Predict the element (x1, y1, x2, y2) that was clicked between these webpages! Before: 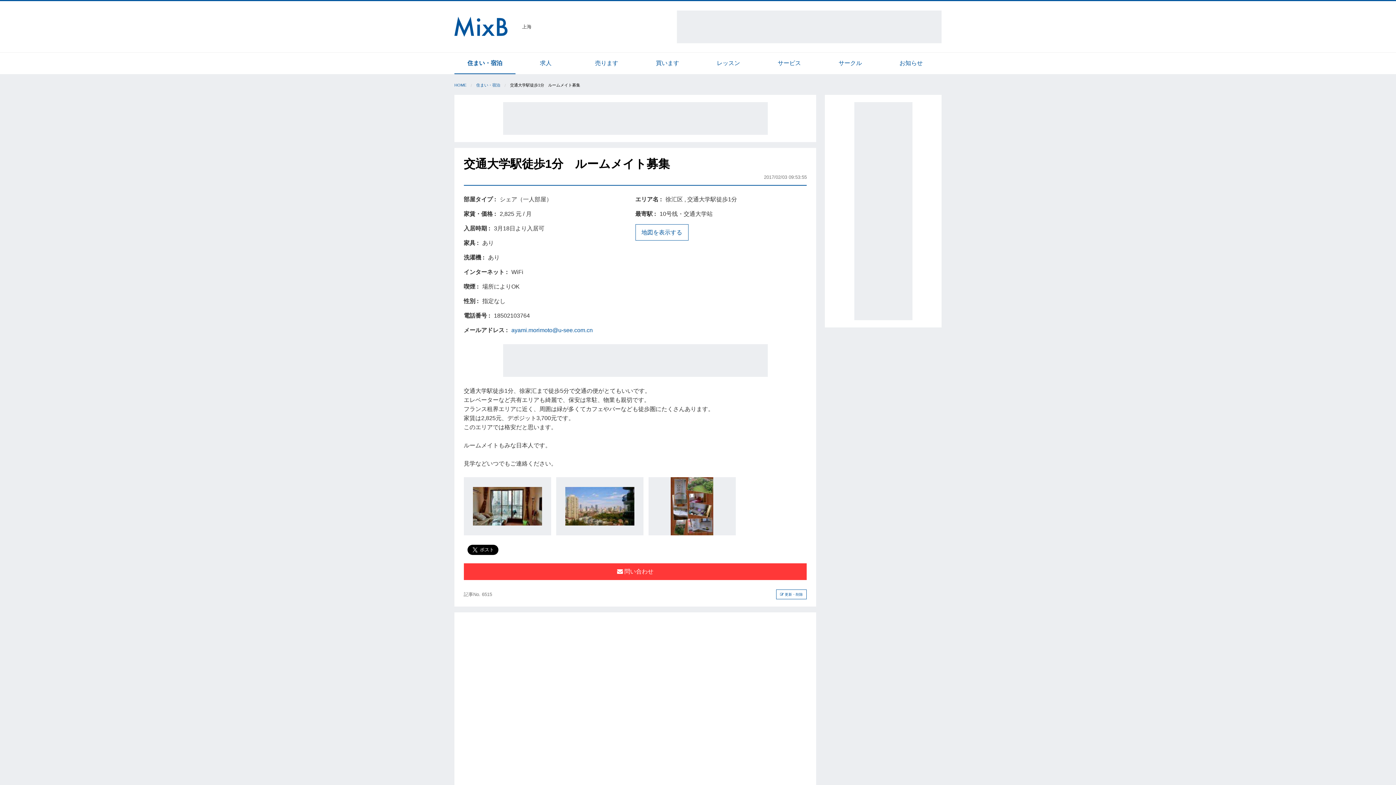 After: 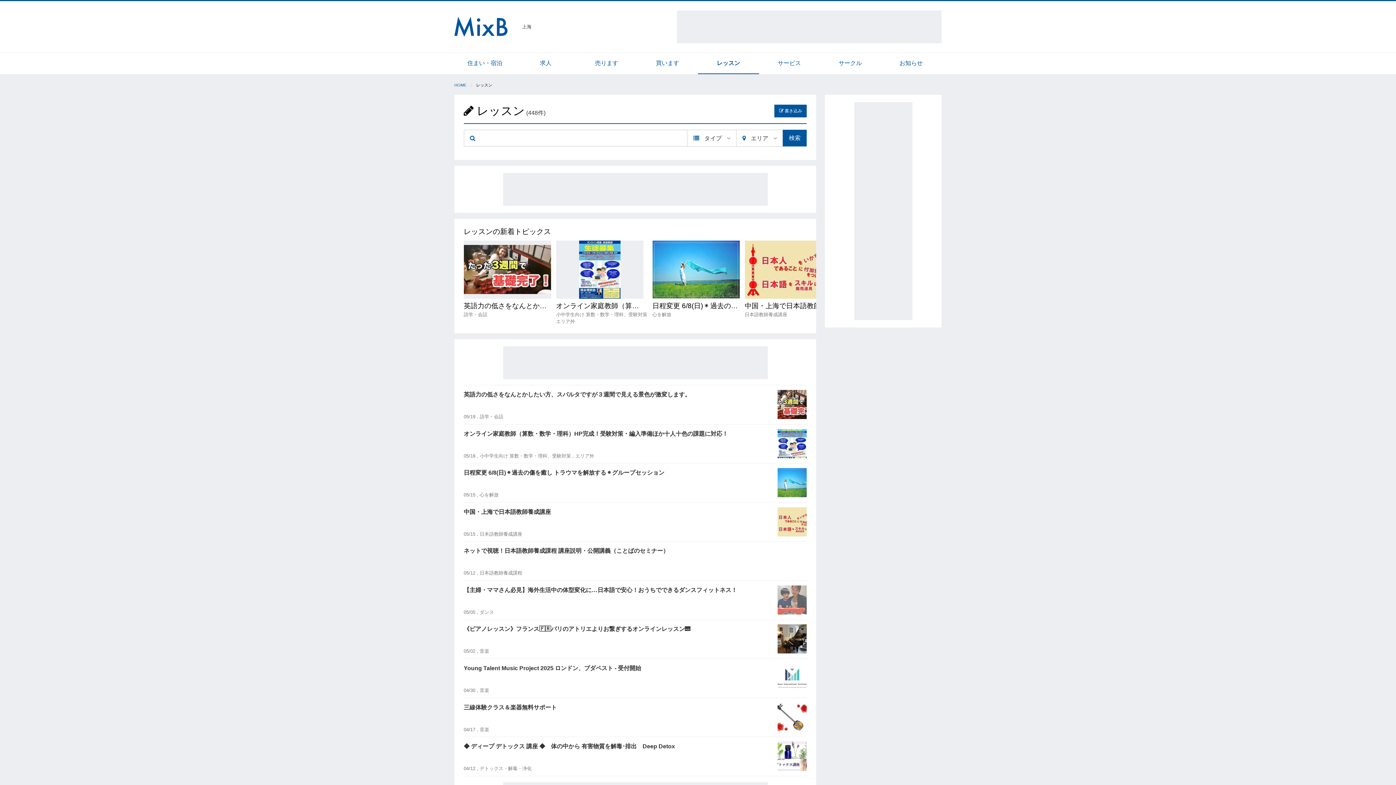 Action: bbox: (698, 52, 759, 73) label: レッスン